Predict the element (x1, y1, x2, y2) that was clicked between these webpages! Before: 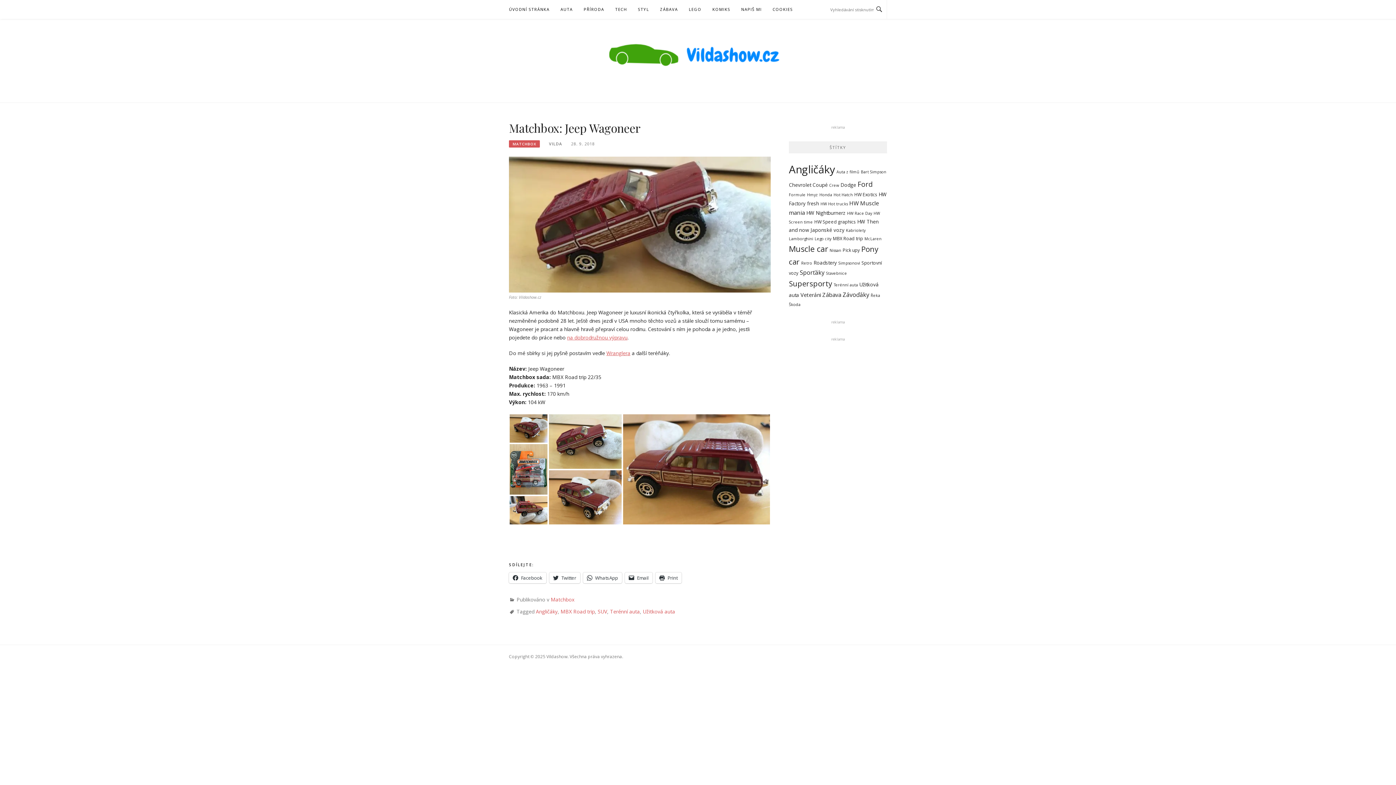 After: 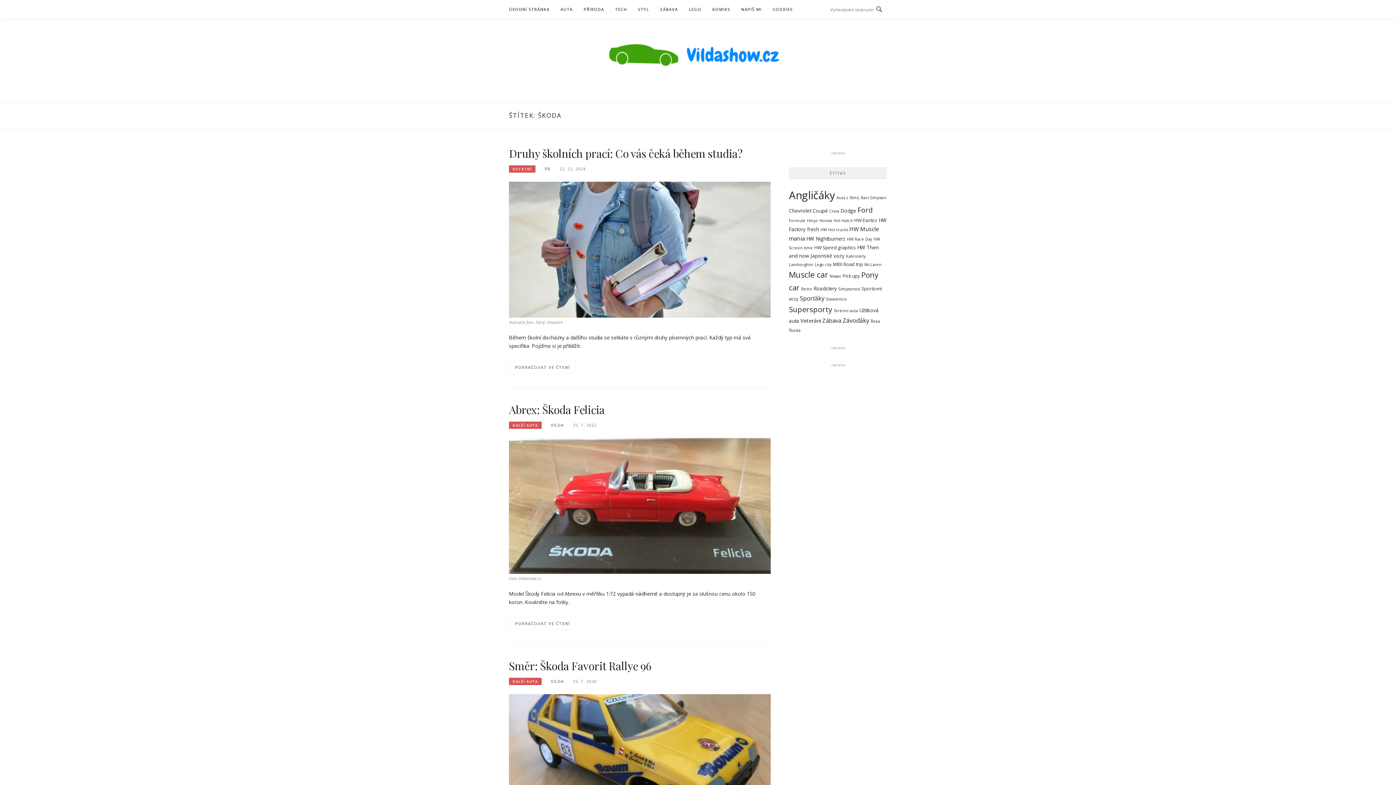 Action: label: Škoda (3 položky) bbox: (789, 302, 800, 307)